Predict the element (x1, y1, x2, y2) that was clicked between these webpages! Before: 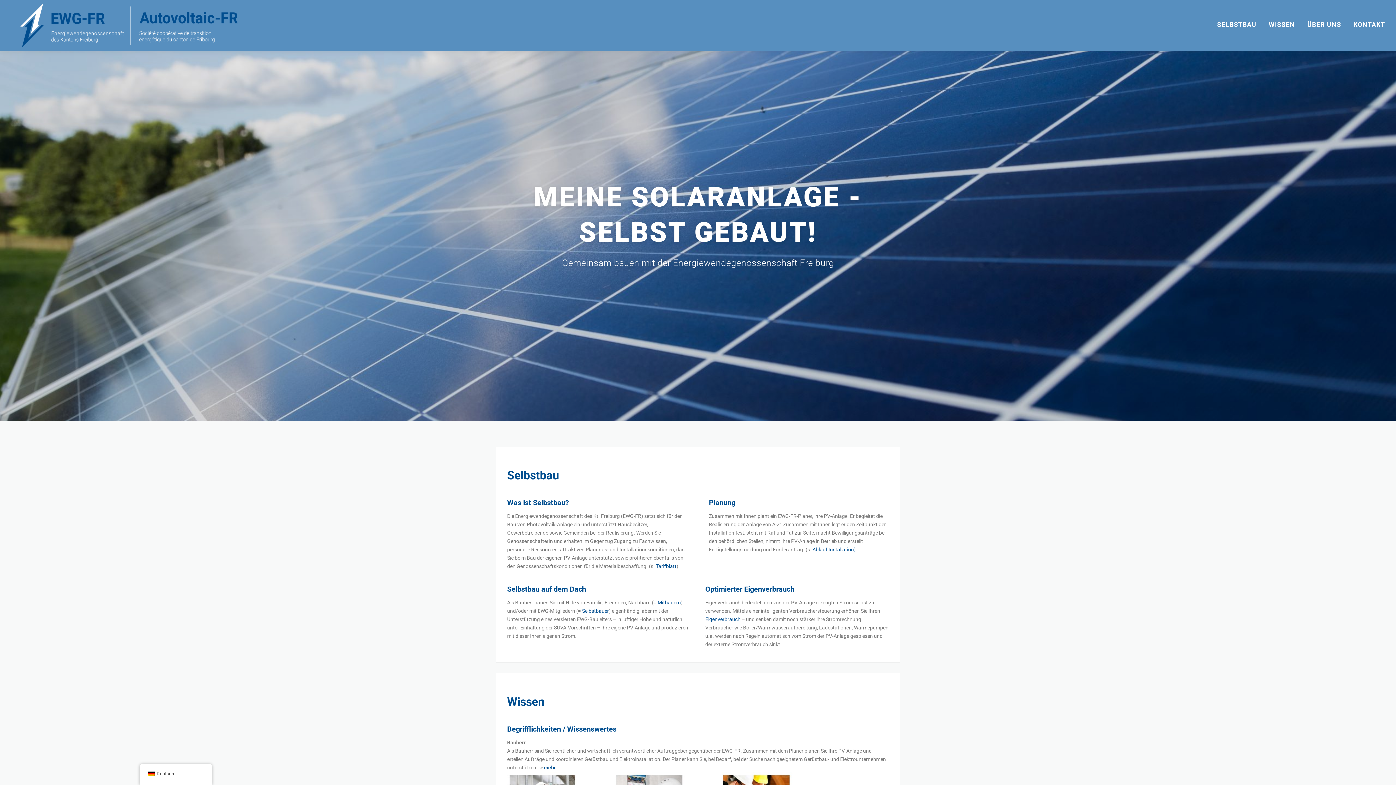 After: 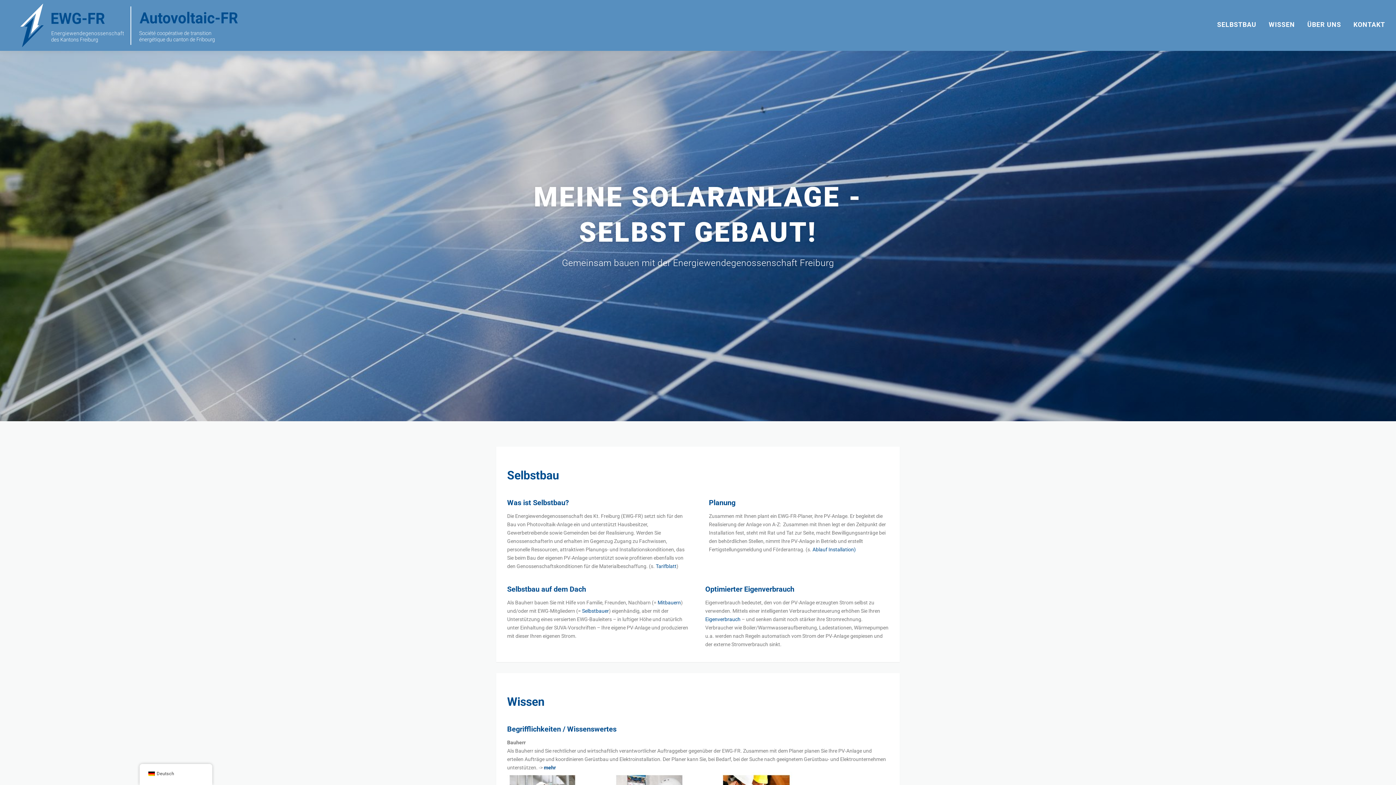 Action: bbox: (18, 22, 247, 27)